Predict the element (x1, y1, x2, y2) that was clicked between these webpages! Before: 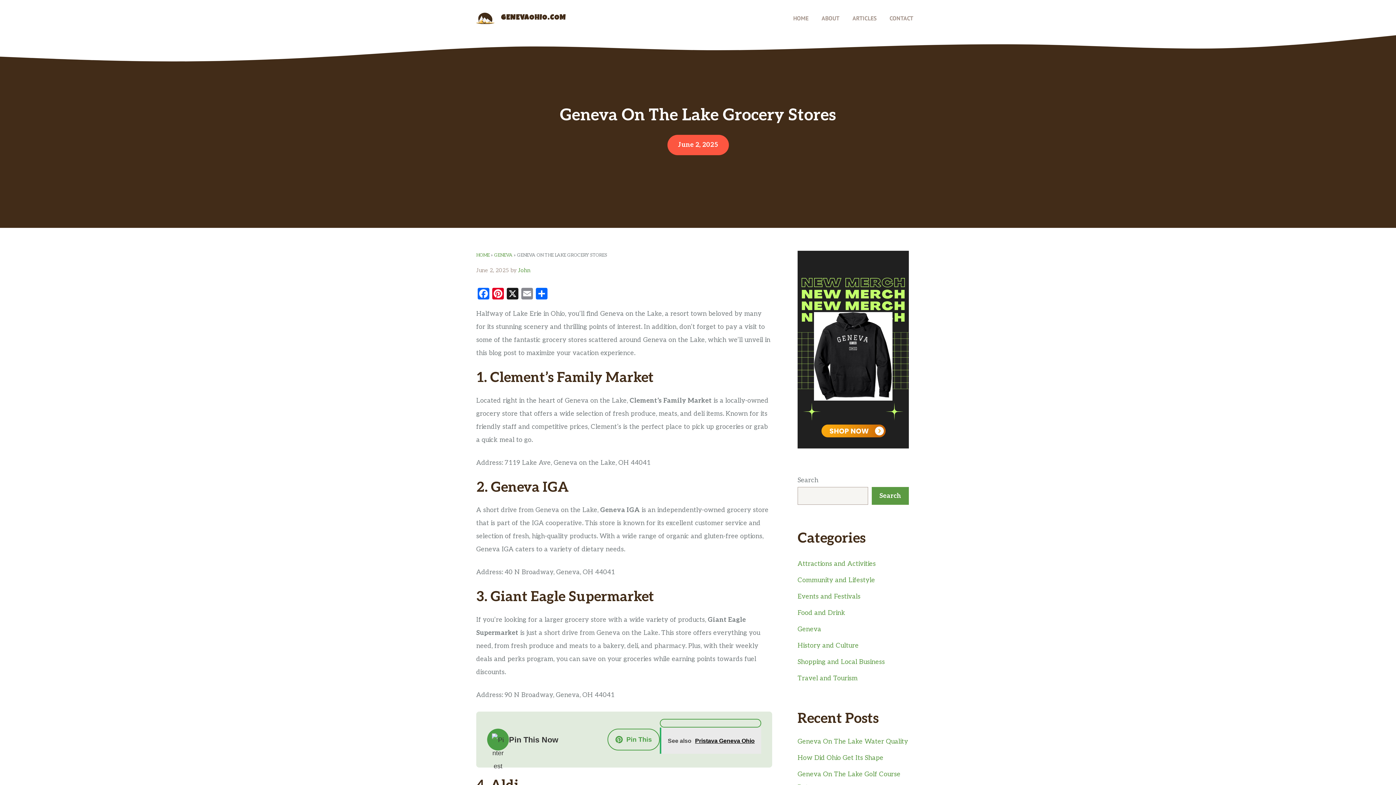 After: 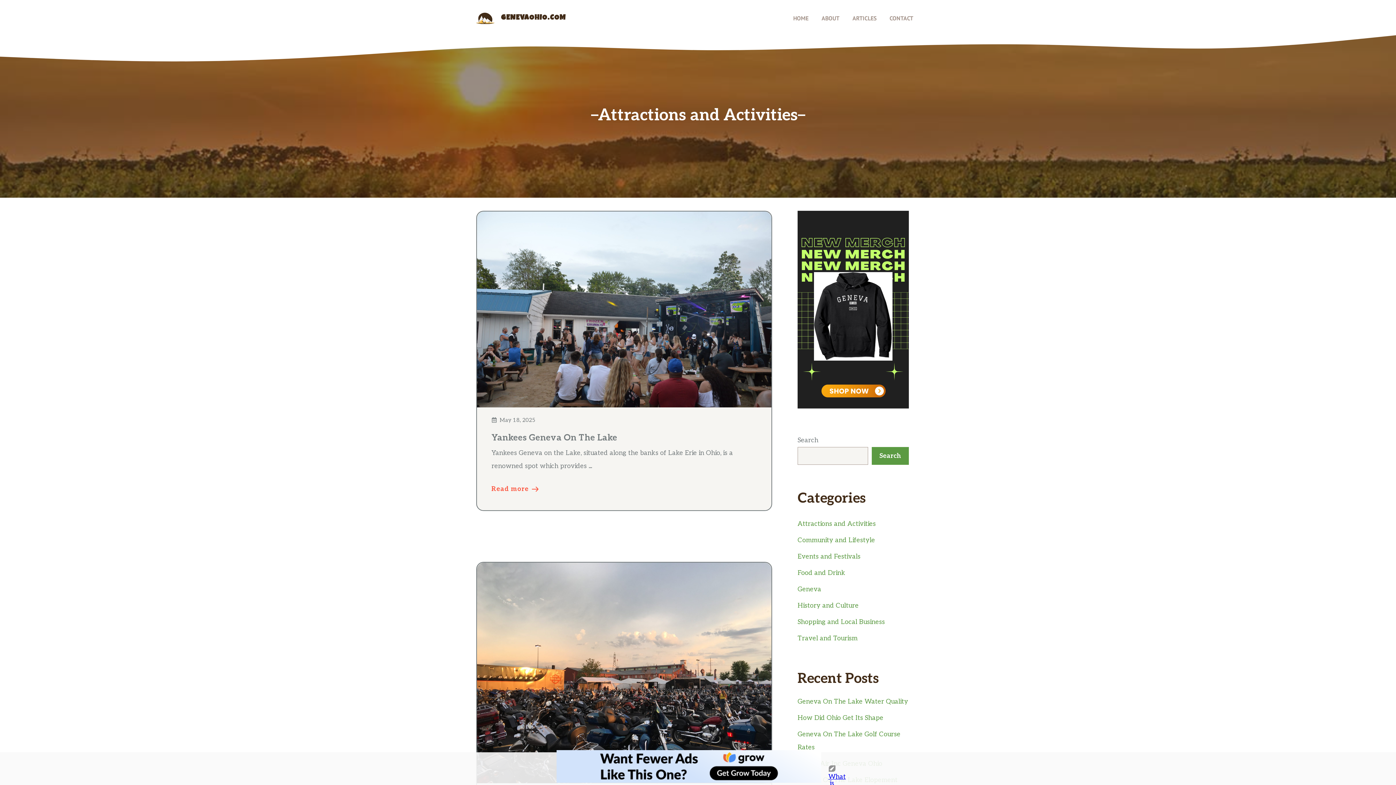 Action: label: Attractions and Activities bbox: (797, 560, 876, 568)